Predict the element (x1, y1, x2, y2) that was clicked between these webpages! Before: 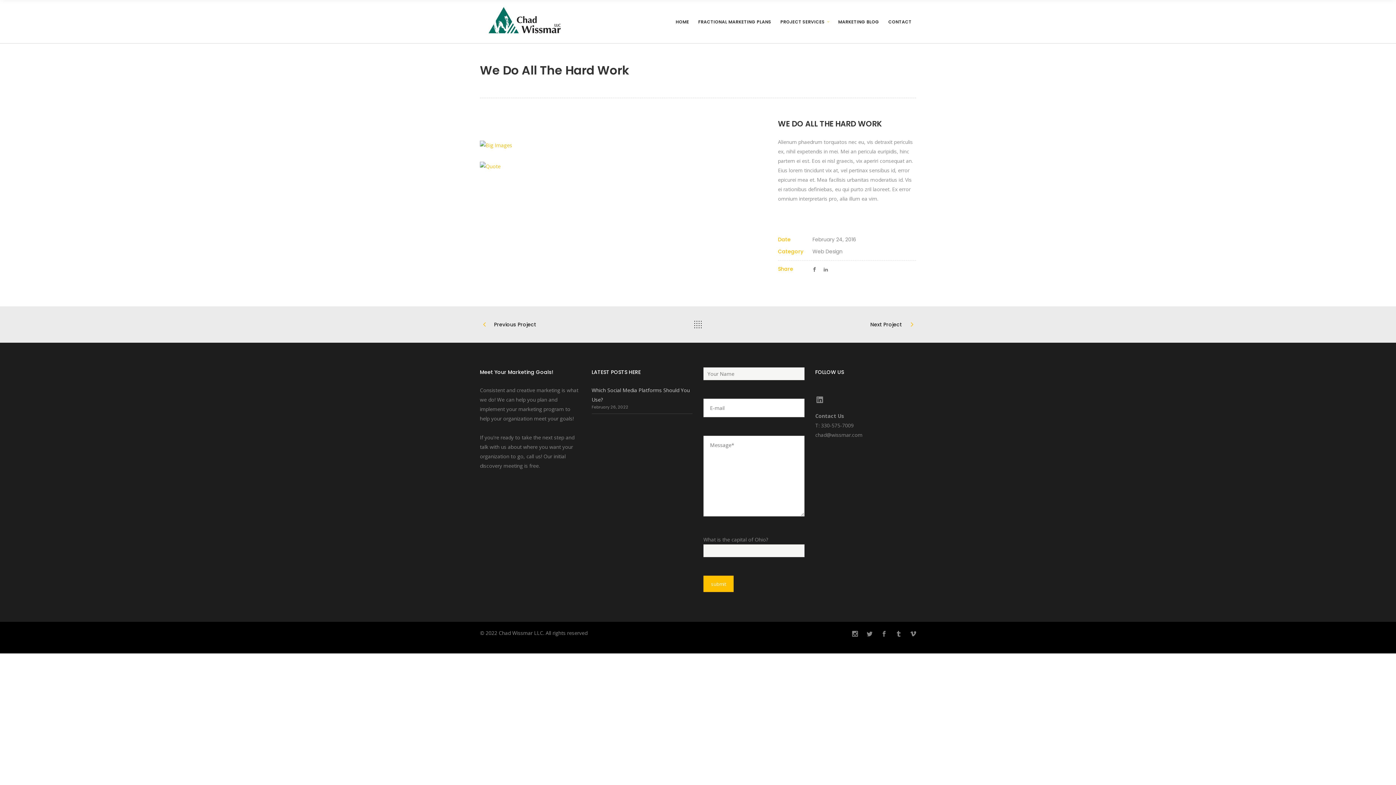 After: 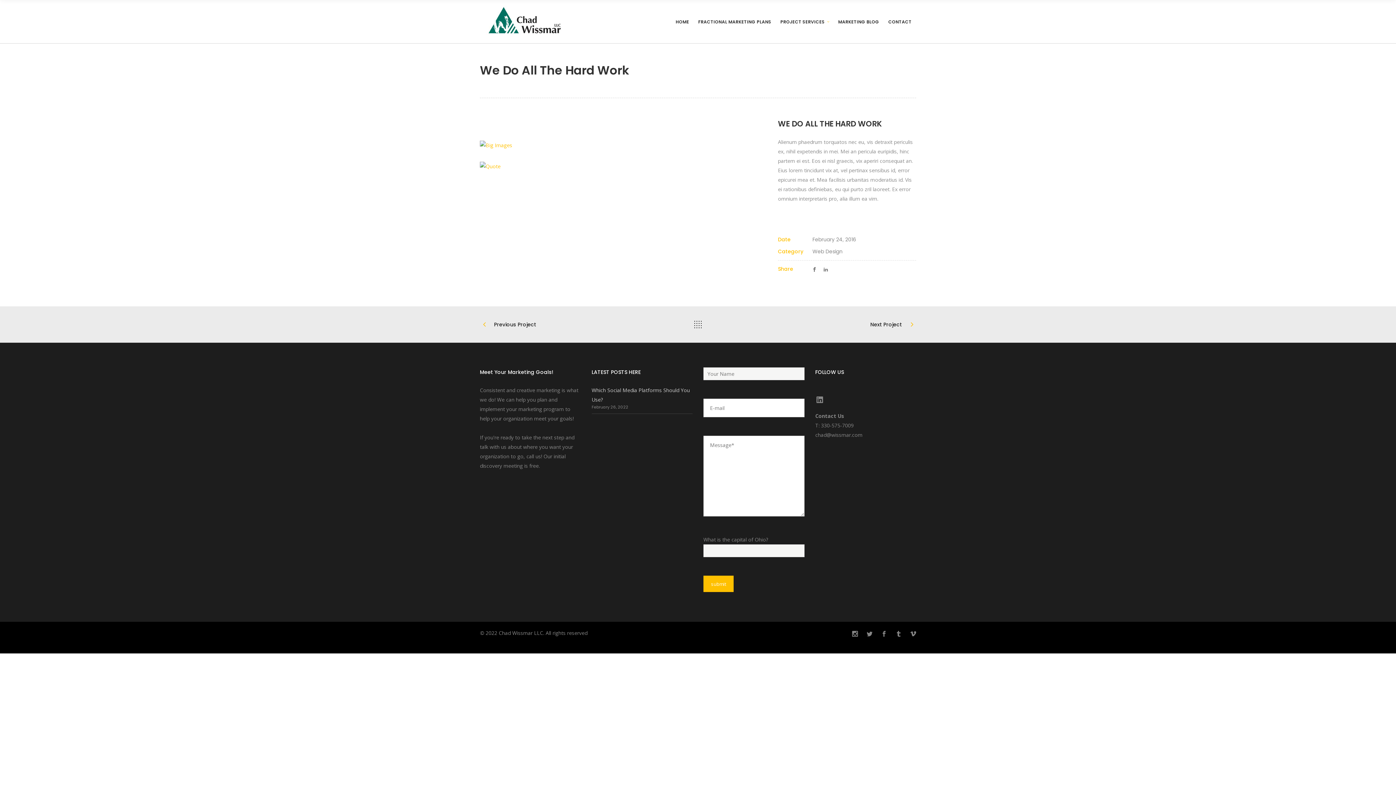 Action: bbox: (480, 140, 763, 150)